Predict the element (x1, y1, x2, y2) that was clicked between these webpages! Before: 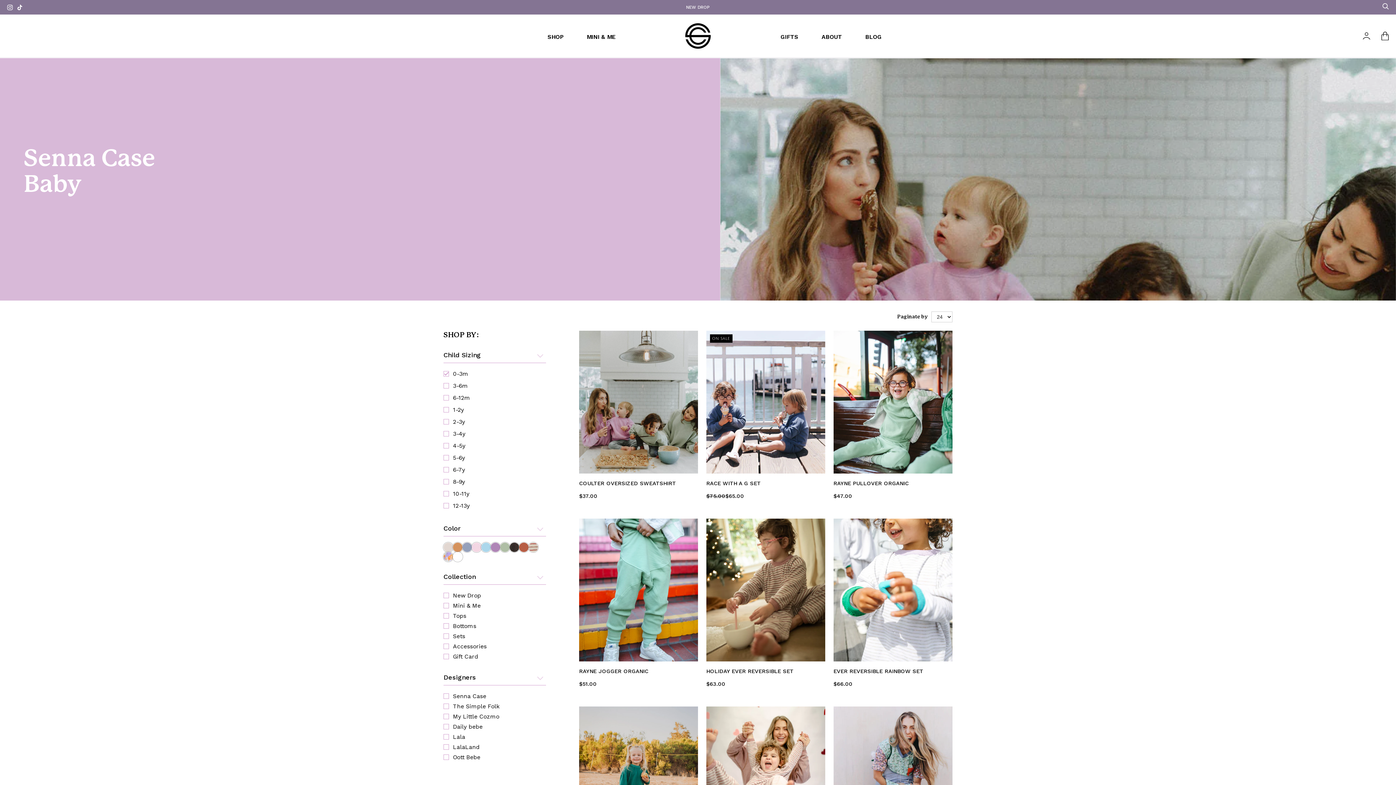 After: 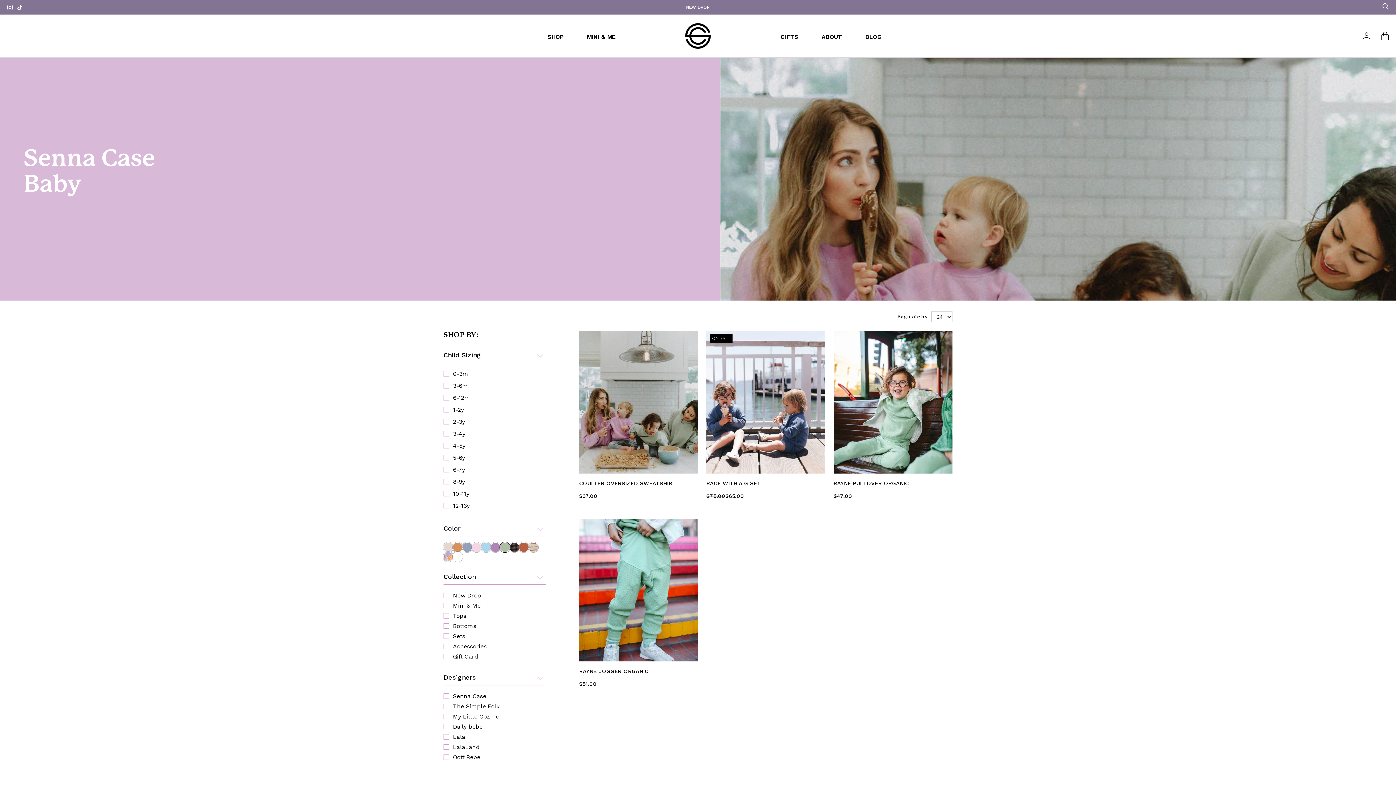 Action: bbox: (500, 542, 509, 552)